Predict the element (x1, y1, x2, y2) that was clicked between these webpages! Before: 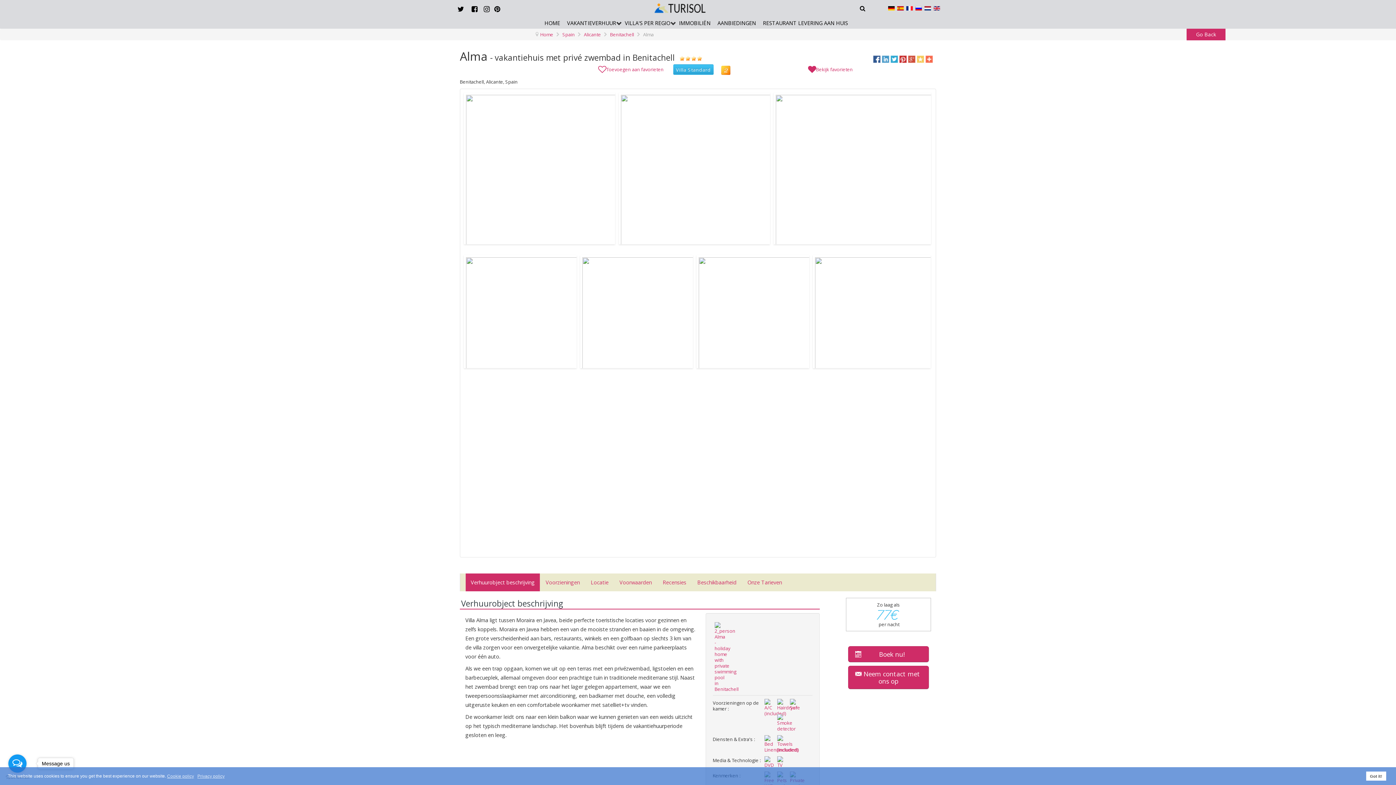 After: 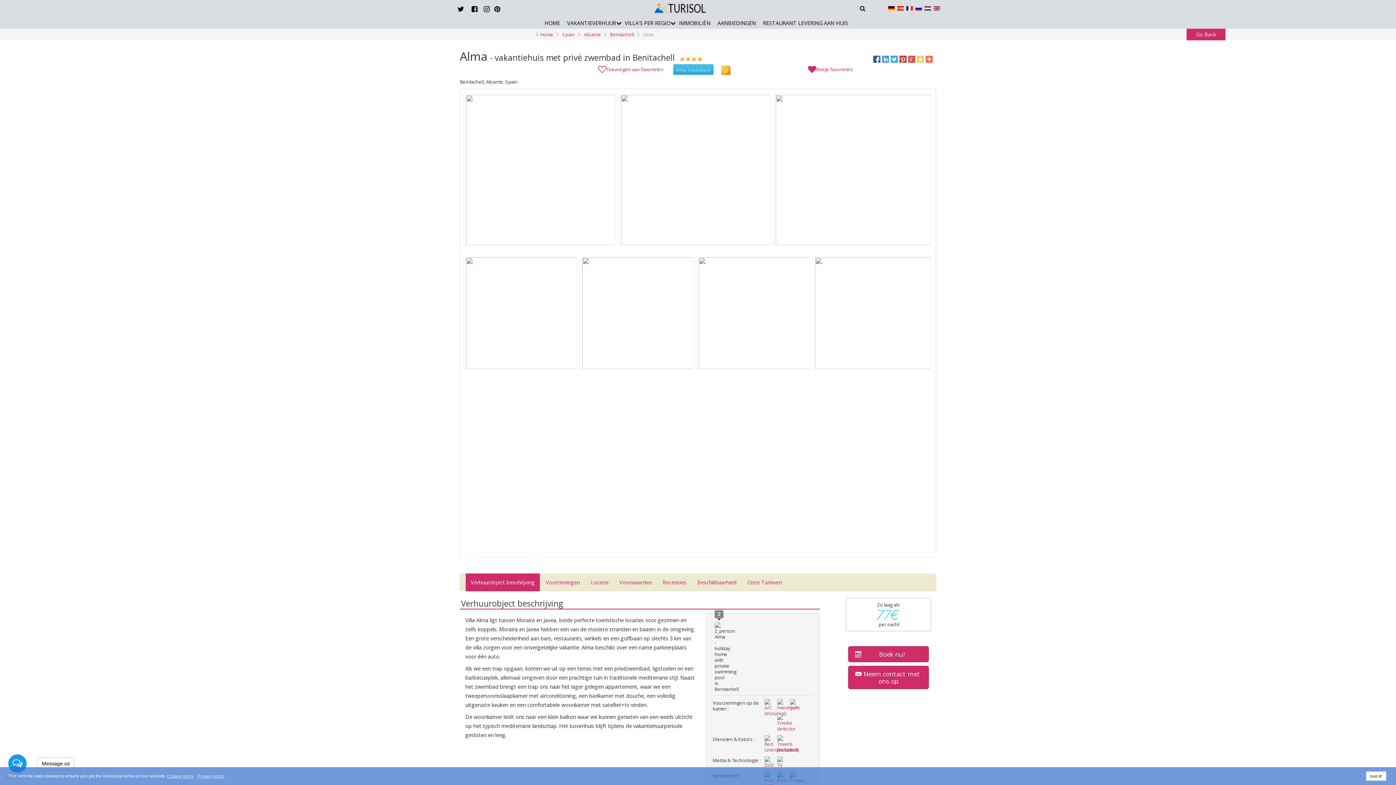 Action: bbox: (712, 620, 725, 694)